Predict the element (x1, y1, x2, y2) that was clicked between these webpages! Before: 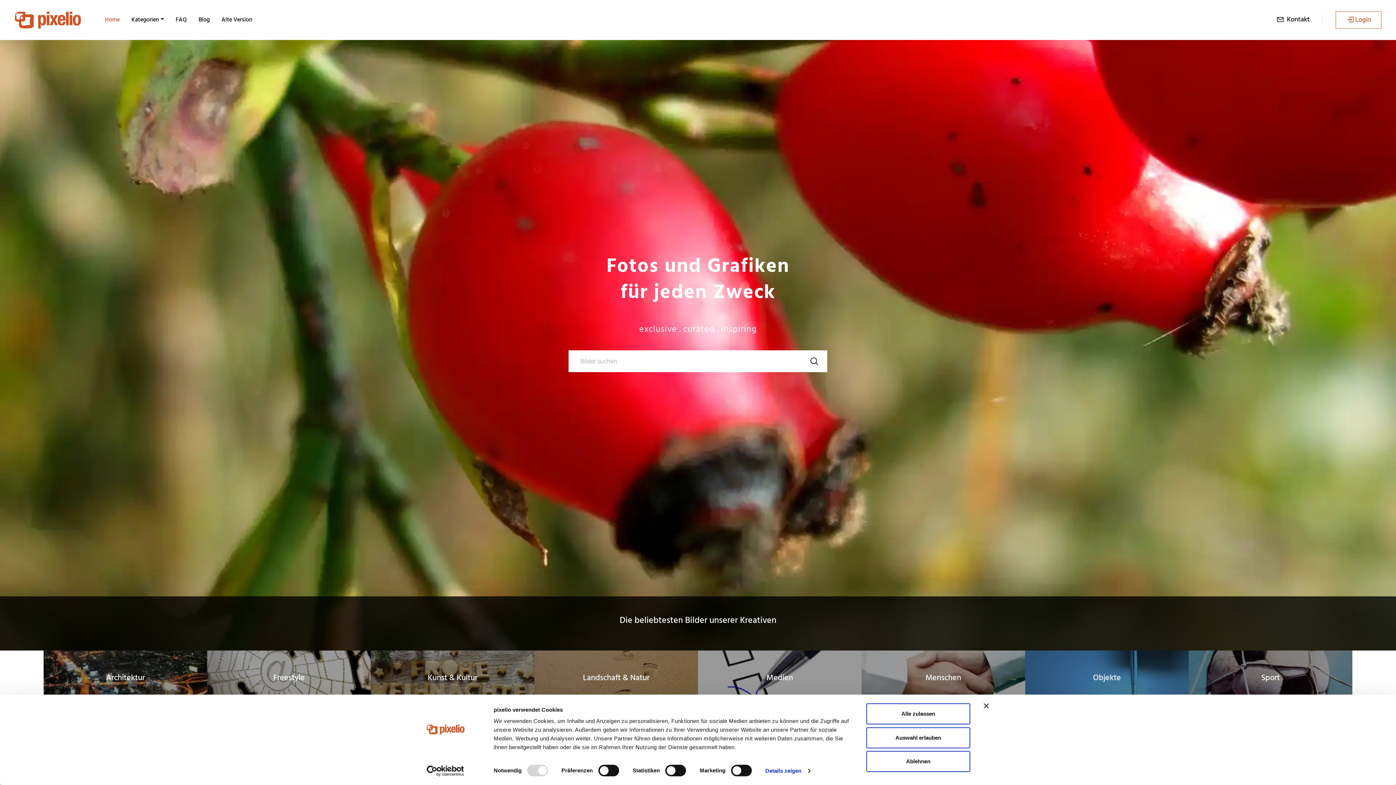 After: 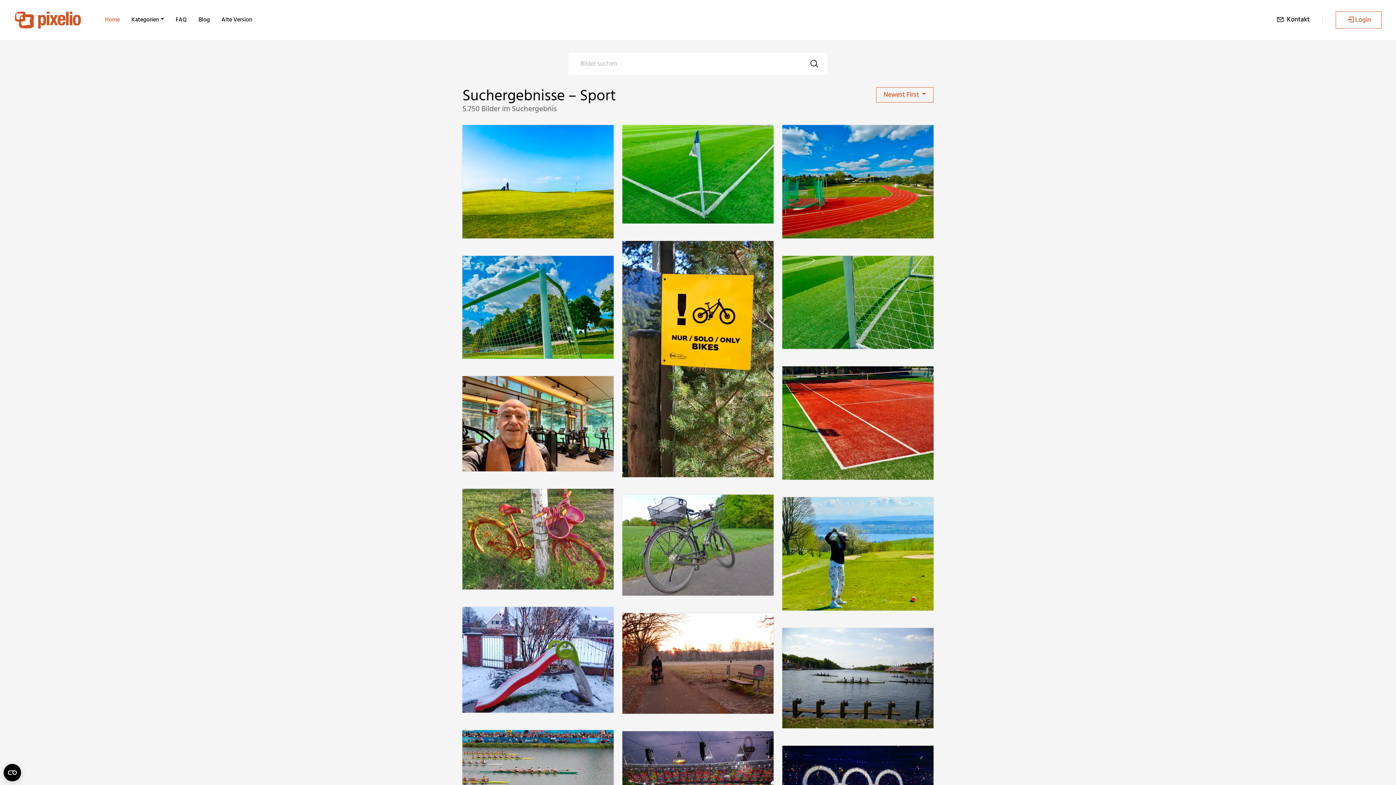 Action: bbox: (1189, 650, 1352, 705)